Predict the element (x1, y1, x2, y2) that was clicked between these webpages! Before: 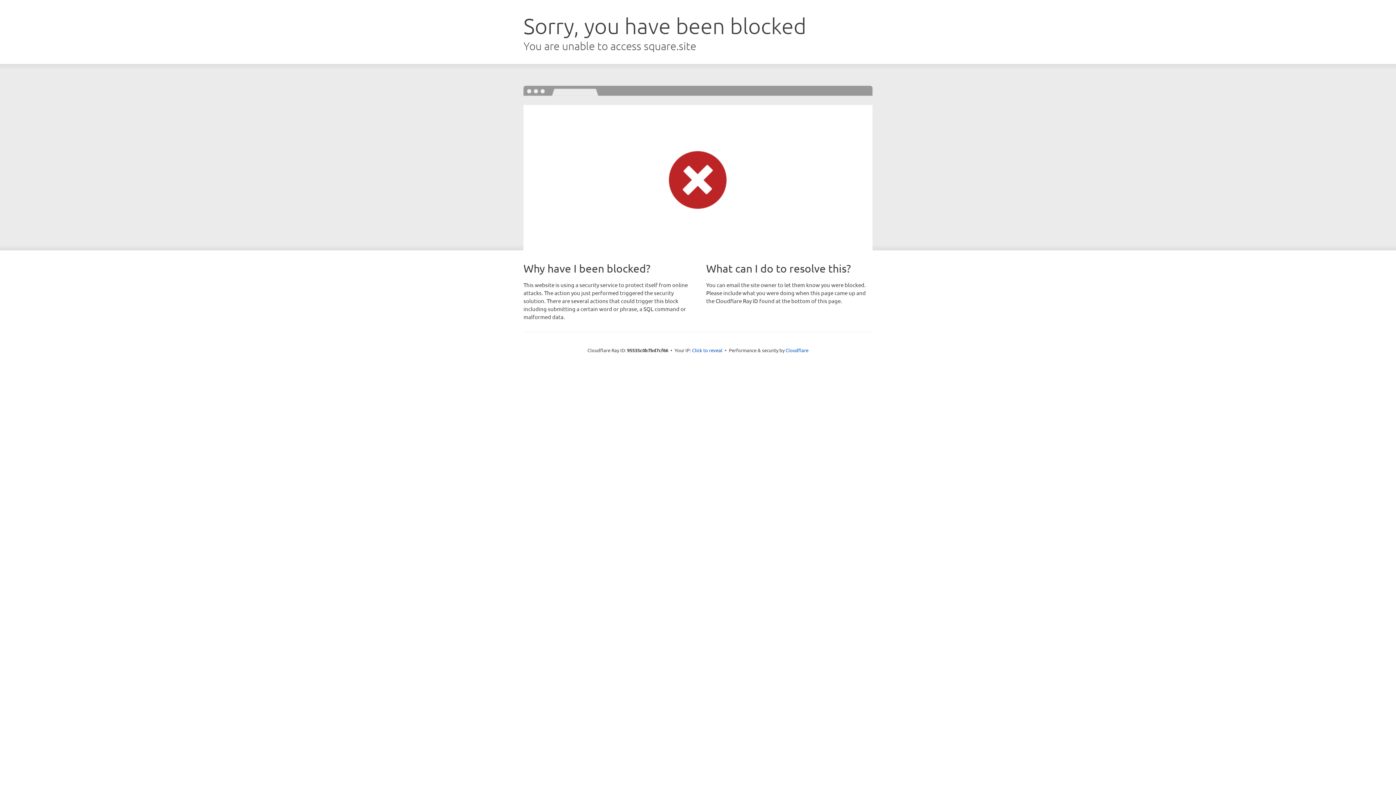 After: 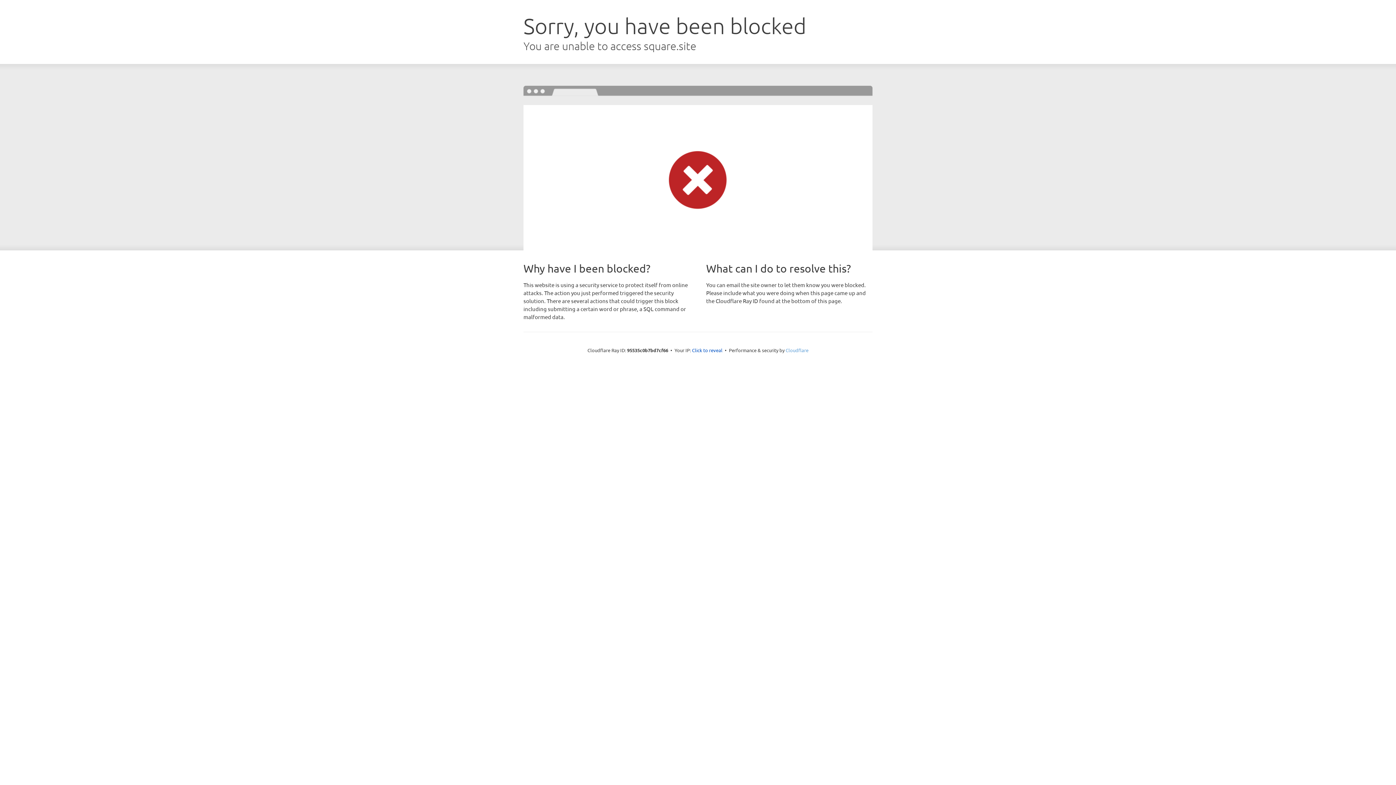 Action: label: Cloudflare bbox: (785, 347, 808, 353)